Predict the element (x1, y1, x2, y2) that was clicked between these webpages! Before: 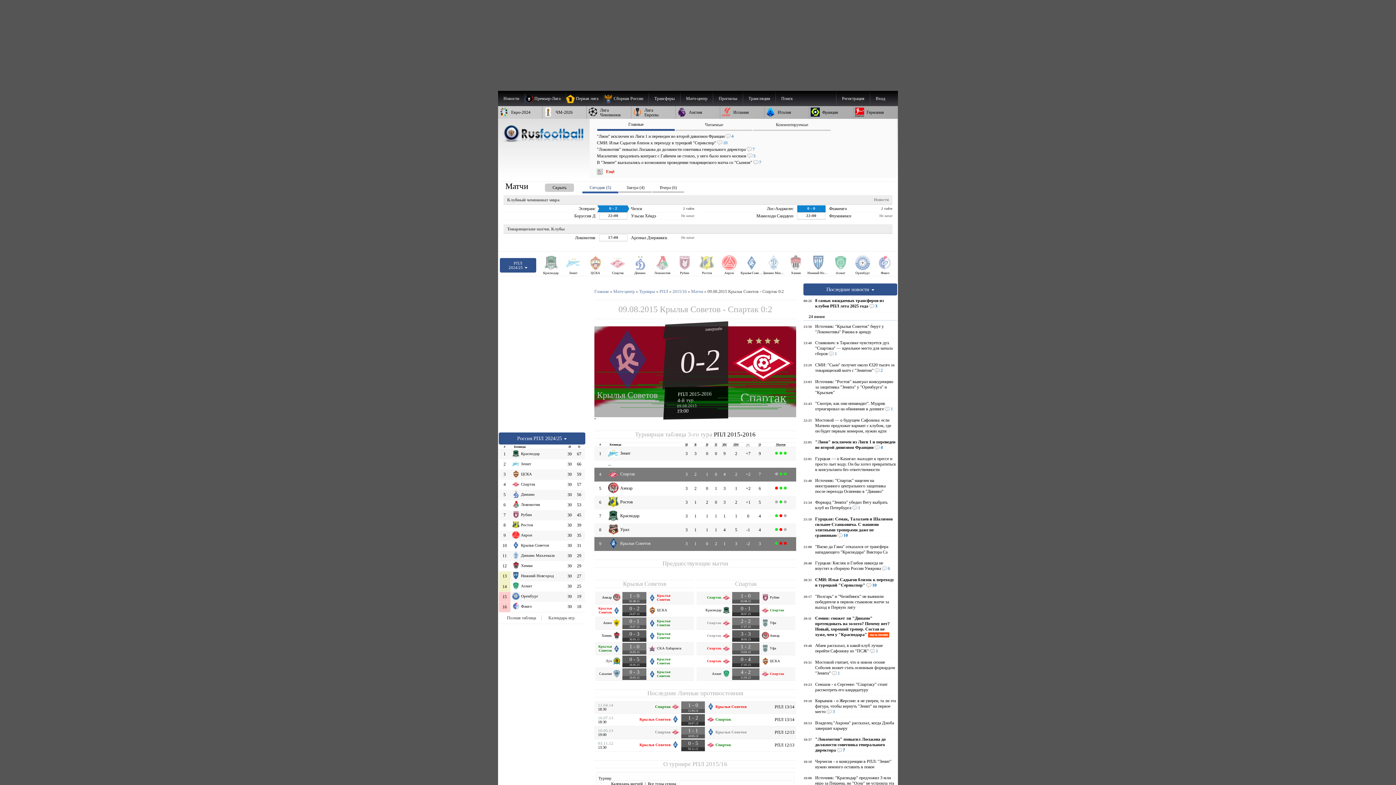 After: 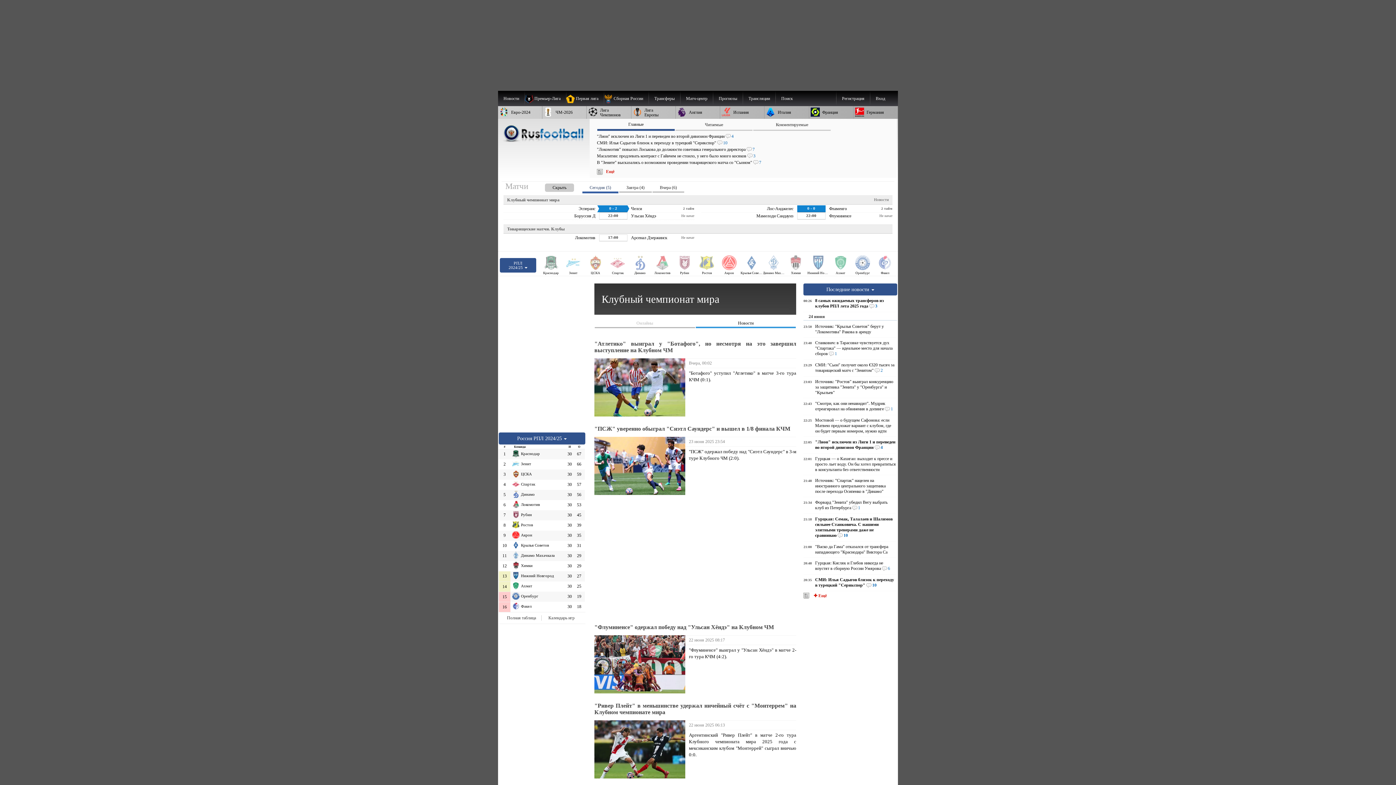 Action: bbox: (872, 196, 890, 202) label: Новости